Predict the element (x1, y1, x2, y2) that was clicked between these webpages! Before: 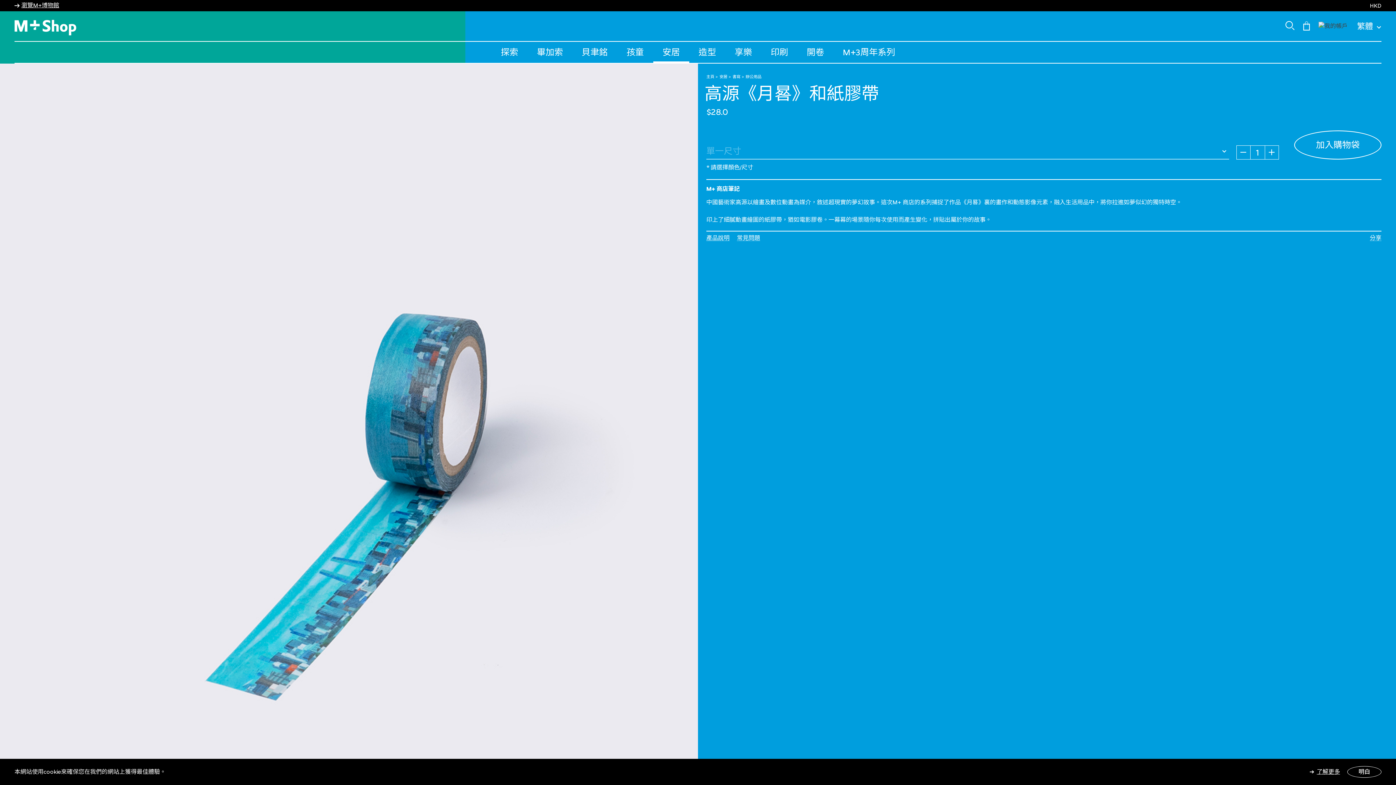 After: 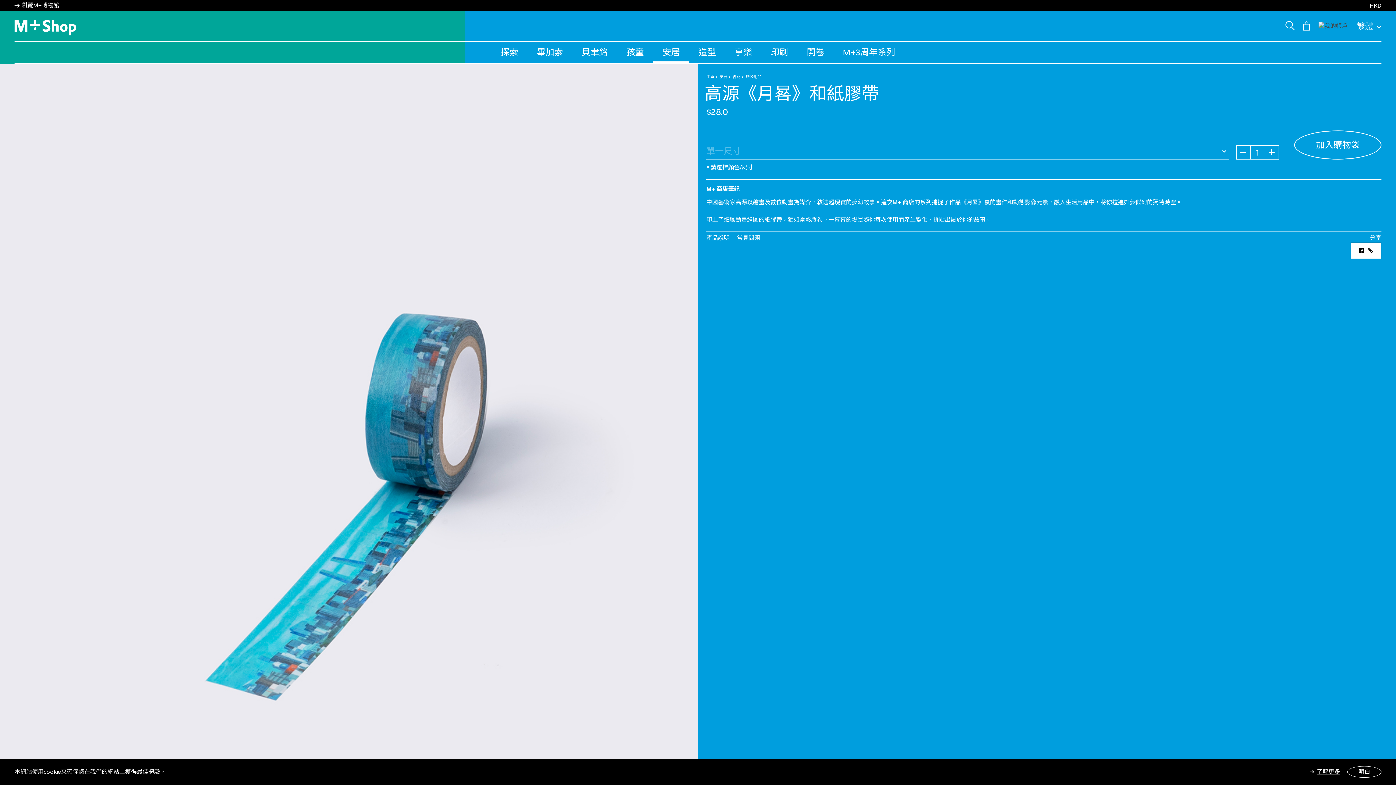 Action: label: 分享 bbox: (1370, 233, 1381, 242)